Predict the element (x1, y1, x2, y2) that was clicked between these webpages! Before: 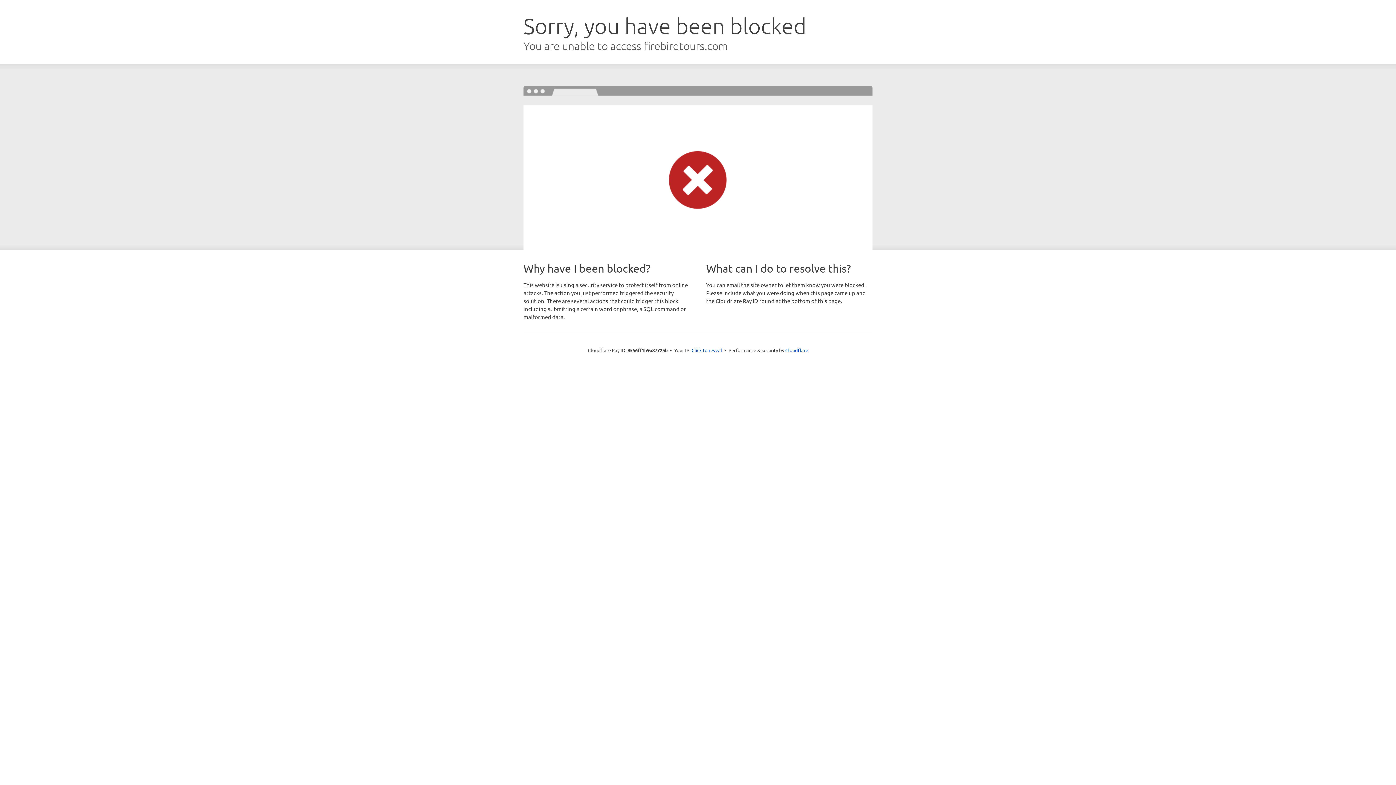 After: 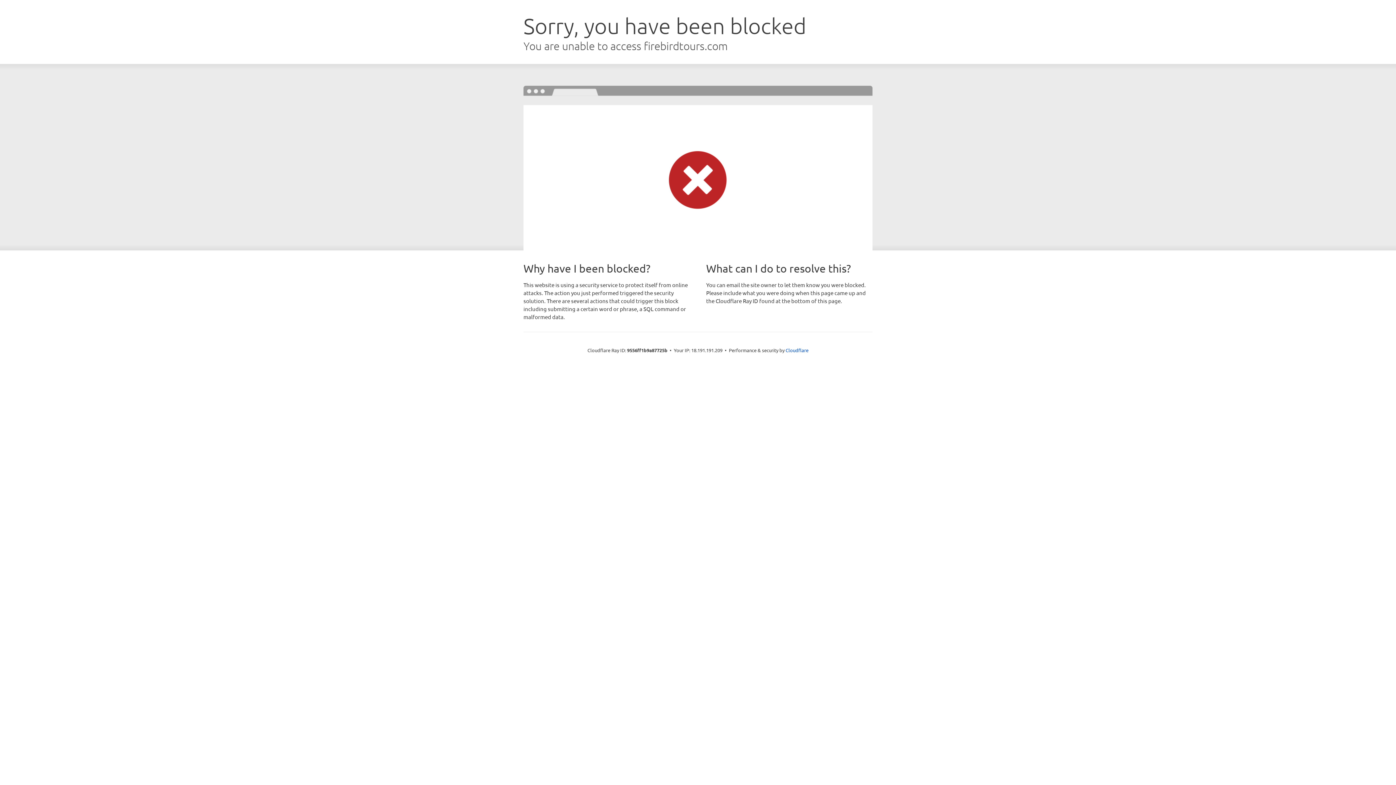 Action: bbox: (691, 346, 722, 353) label: Click to reveal